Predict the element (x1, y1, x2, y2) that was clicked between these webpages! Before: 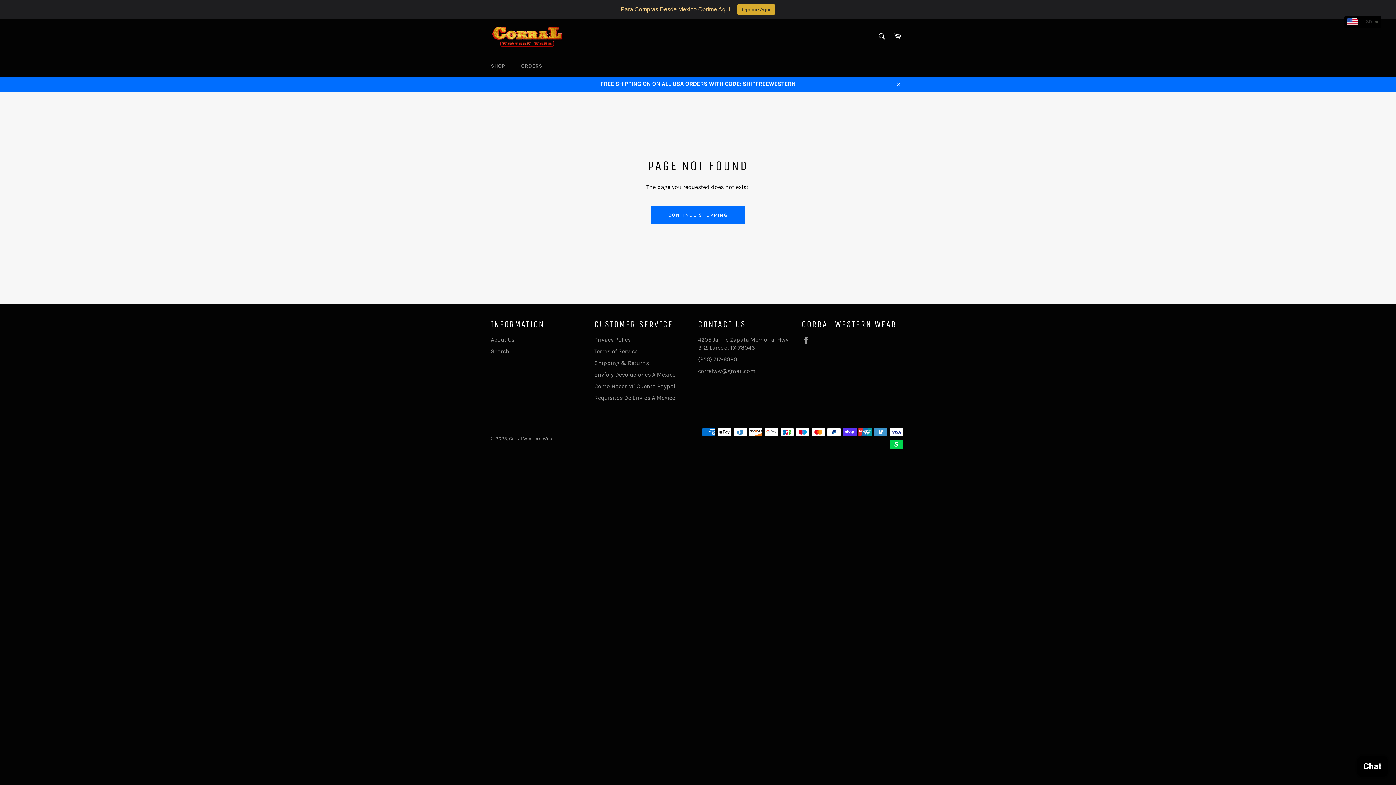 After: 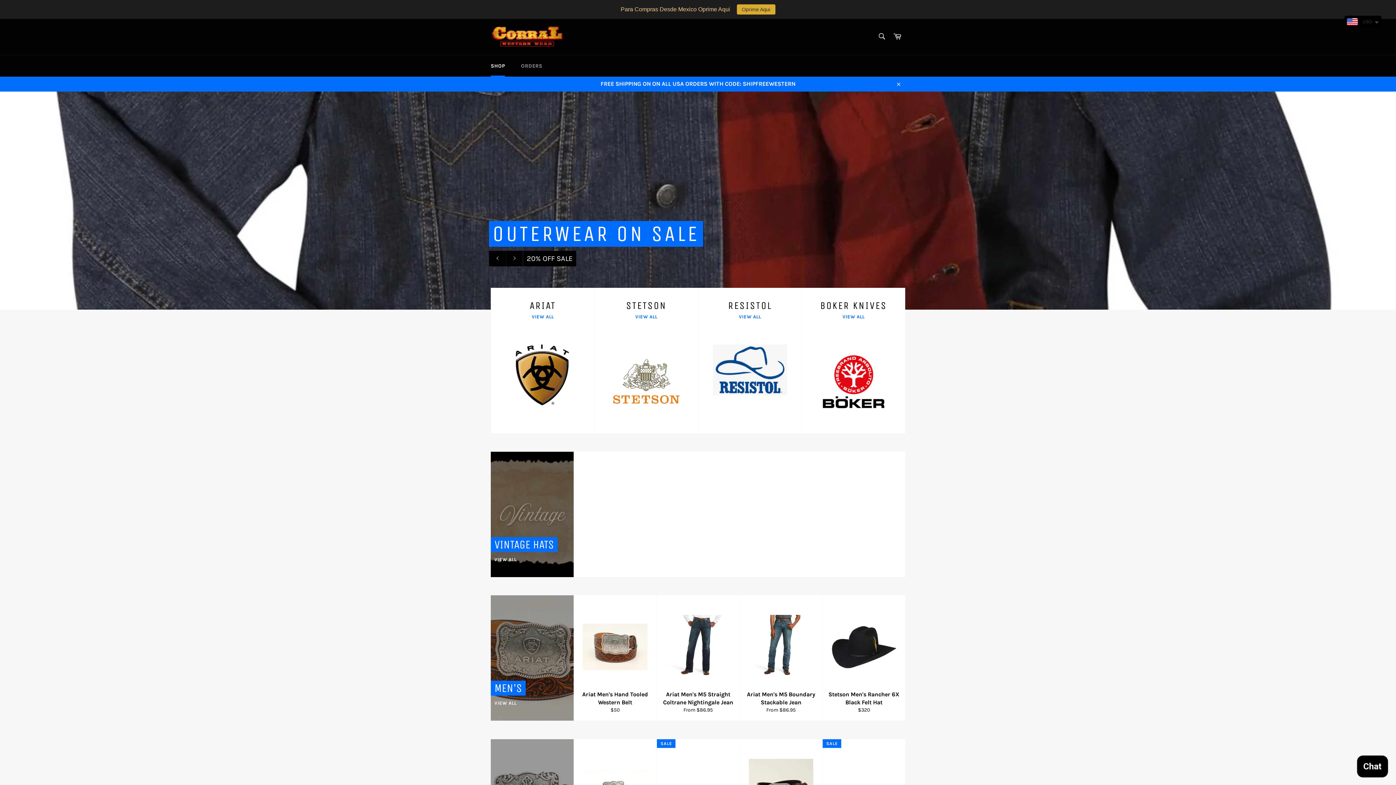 Action: label: Corral Western Wear bbox: (509, 416, 554, 422)